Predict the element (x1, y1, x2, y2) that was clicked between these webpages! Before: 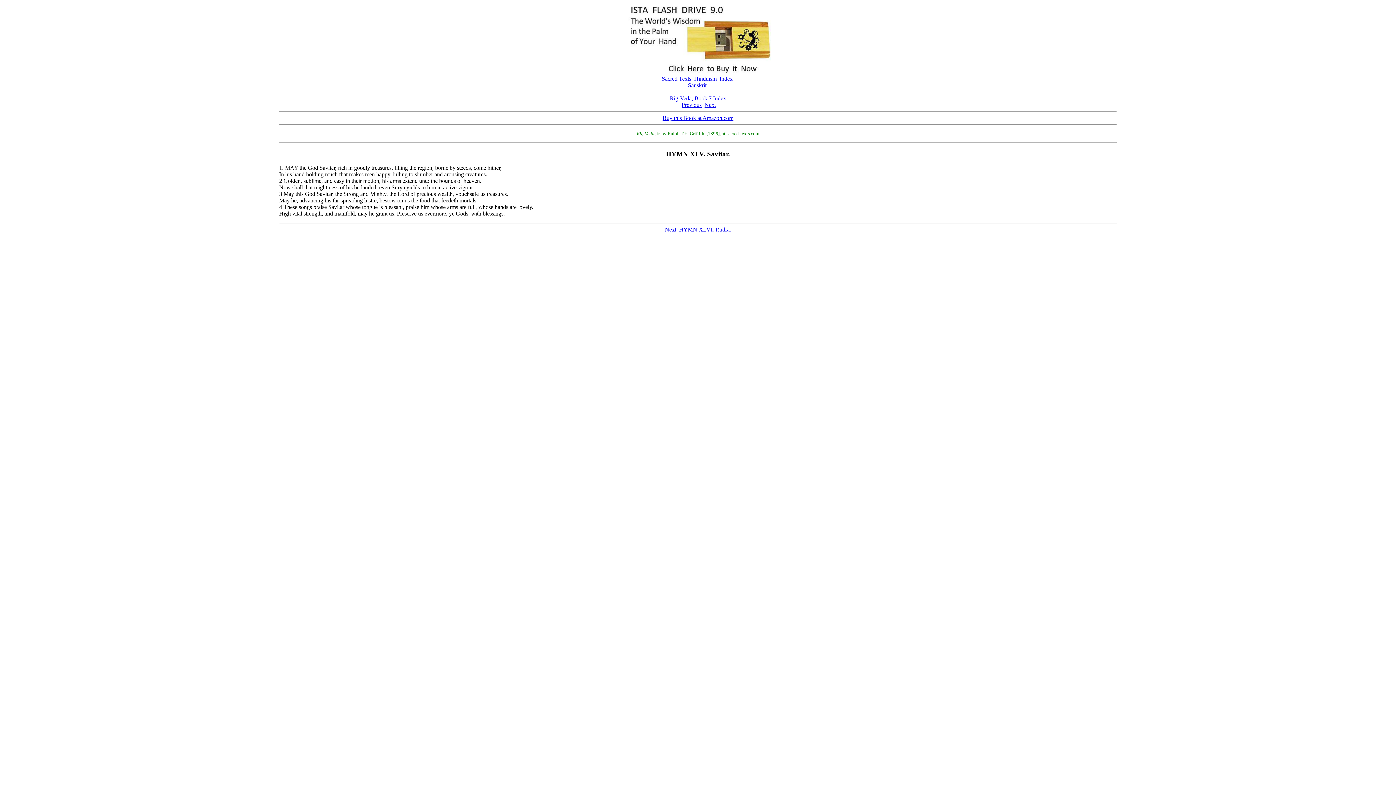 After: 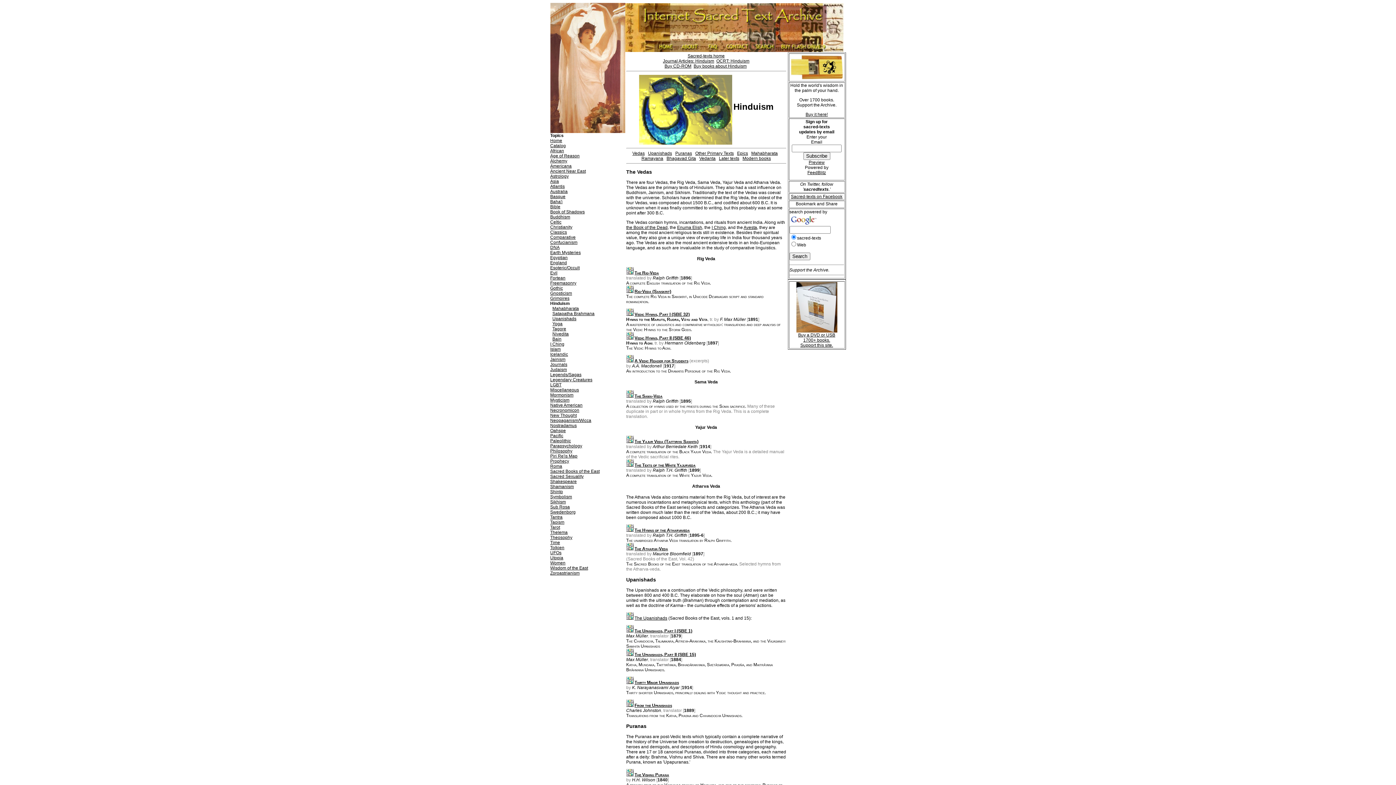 Action: bbox: (694, 75, 716, 81) label: Hinduism